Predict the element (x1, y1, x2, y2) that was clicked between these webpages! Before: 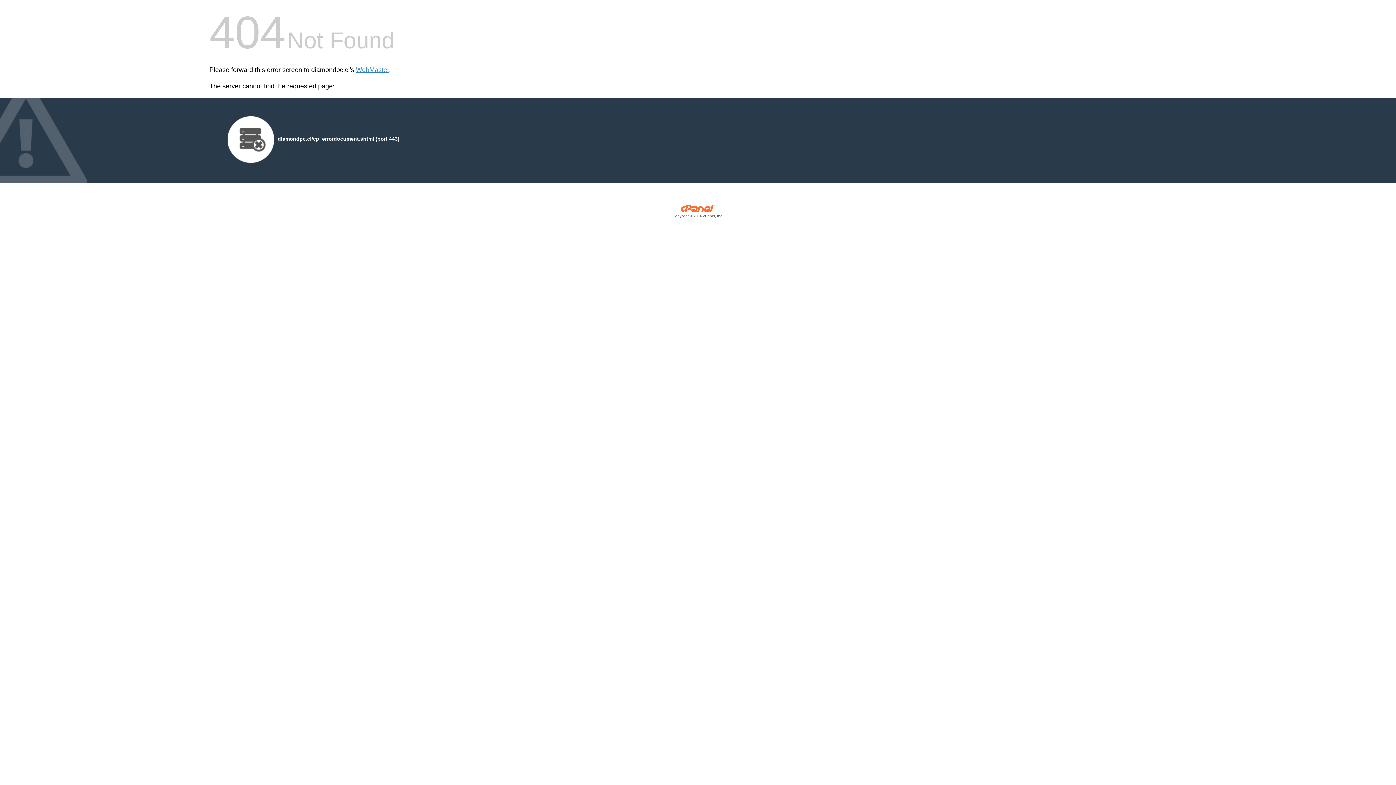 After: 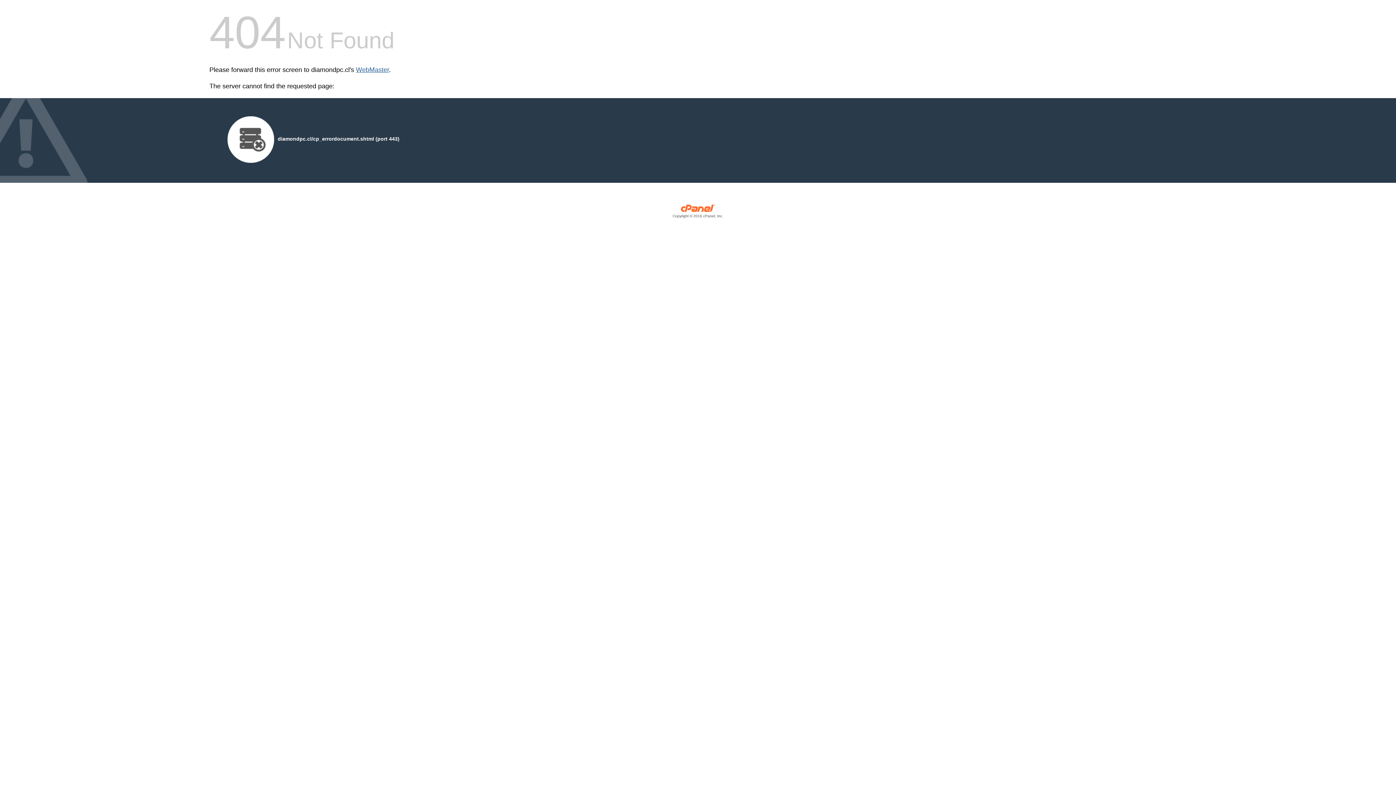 Action: label: WebMaster bbox: (356, 66, 389, 73)